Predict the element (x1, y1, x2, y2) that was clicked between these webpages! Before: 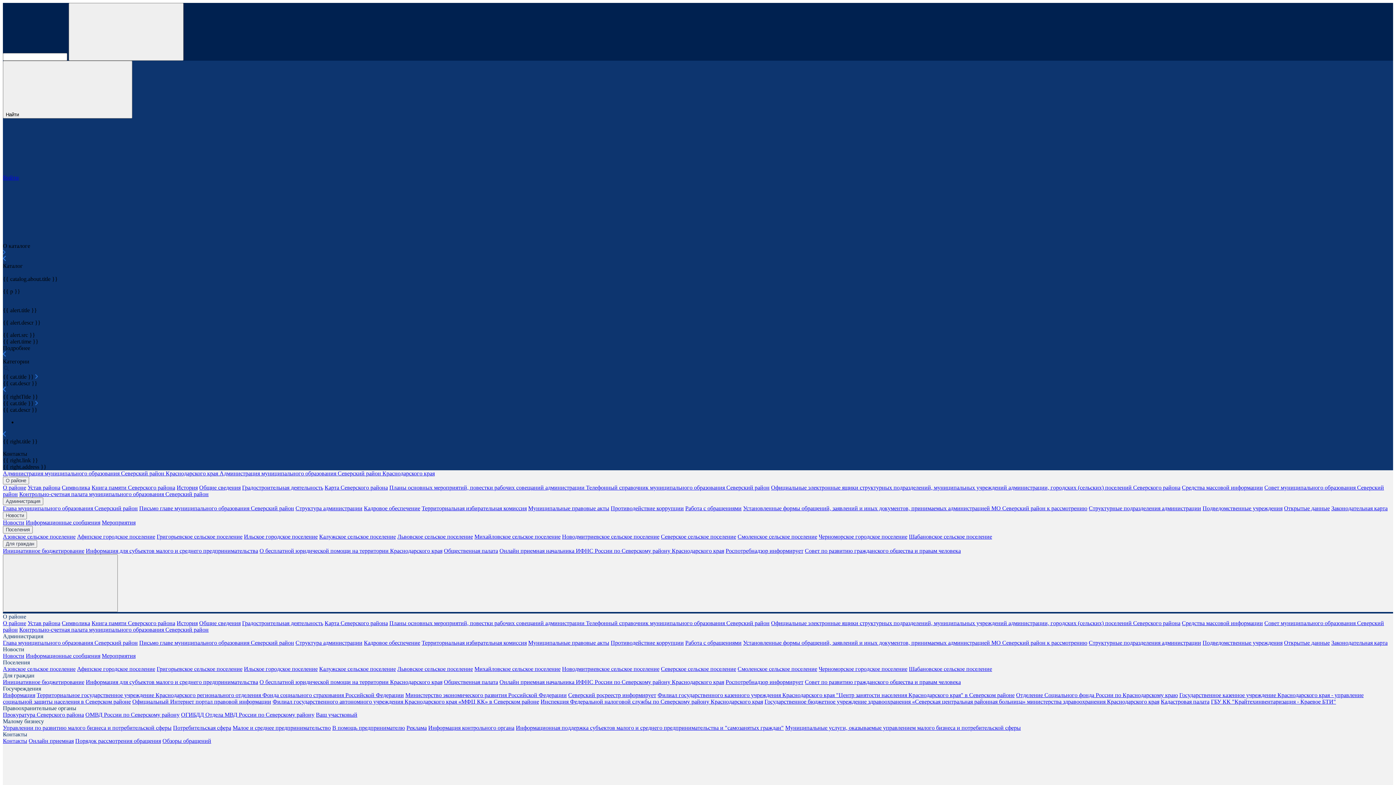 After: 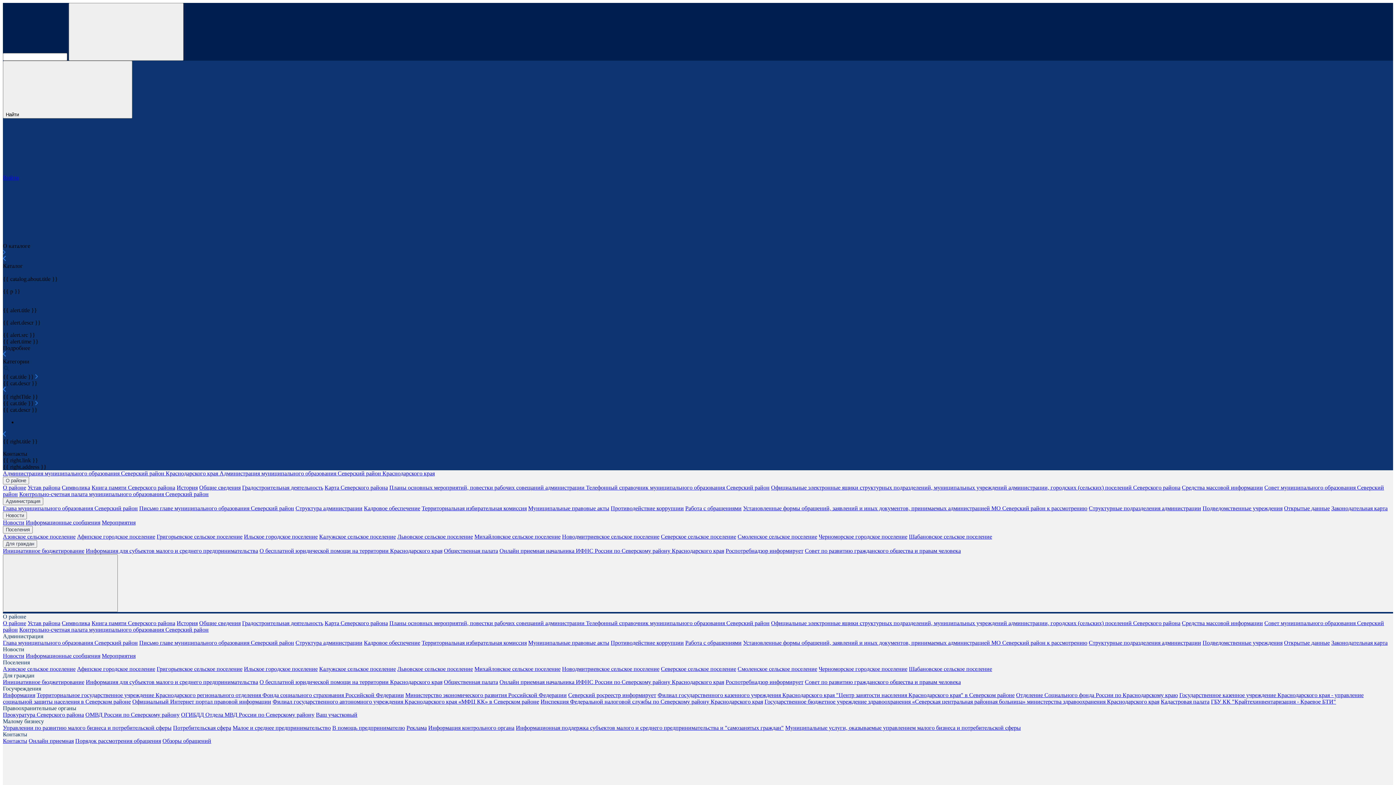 Action: bbox: (2, 725, 171, 731) label: Управлении по развитию малого бизнеса и потребительской сферы